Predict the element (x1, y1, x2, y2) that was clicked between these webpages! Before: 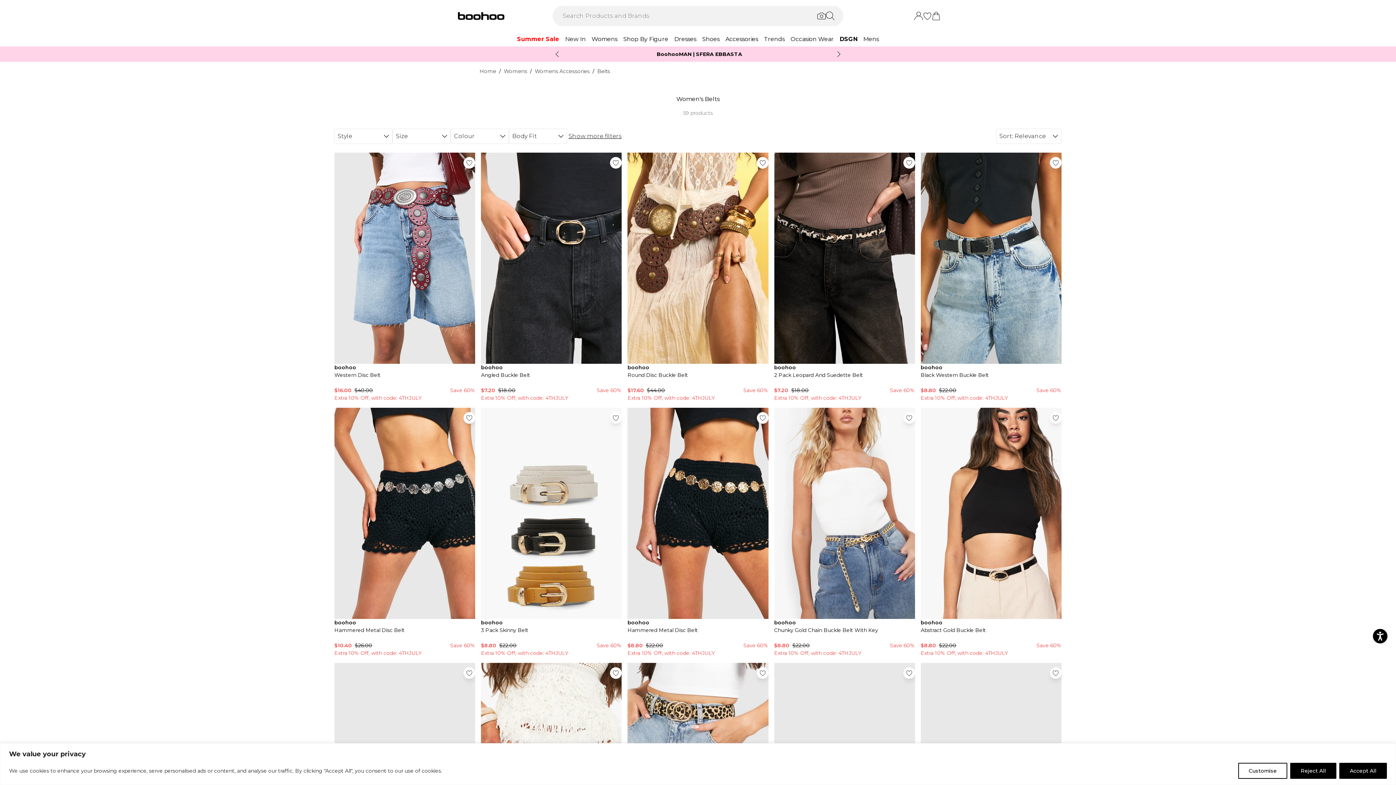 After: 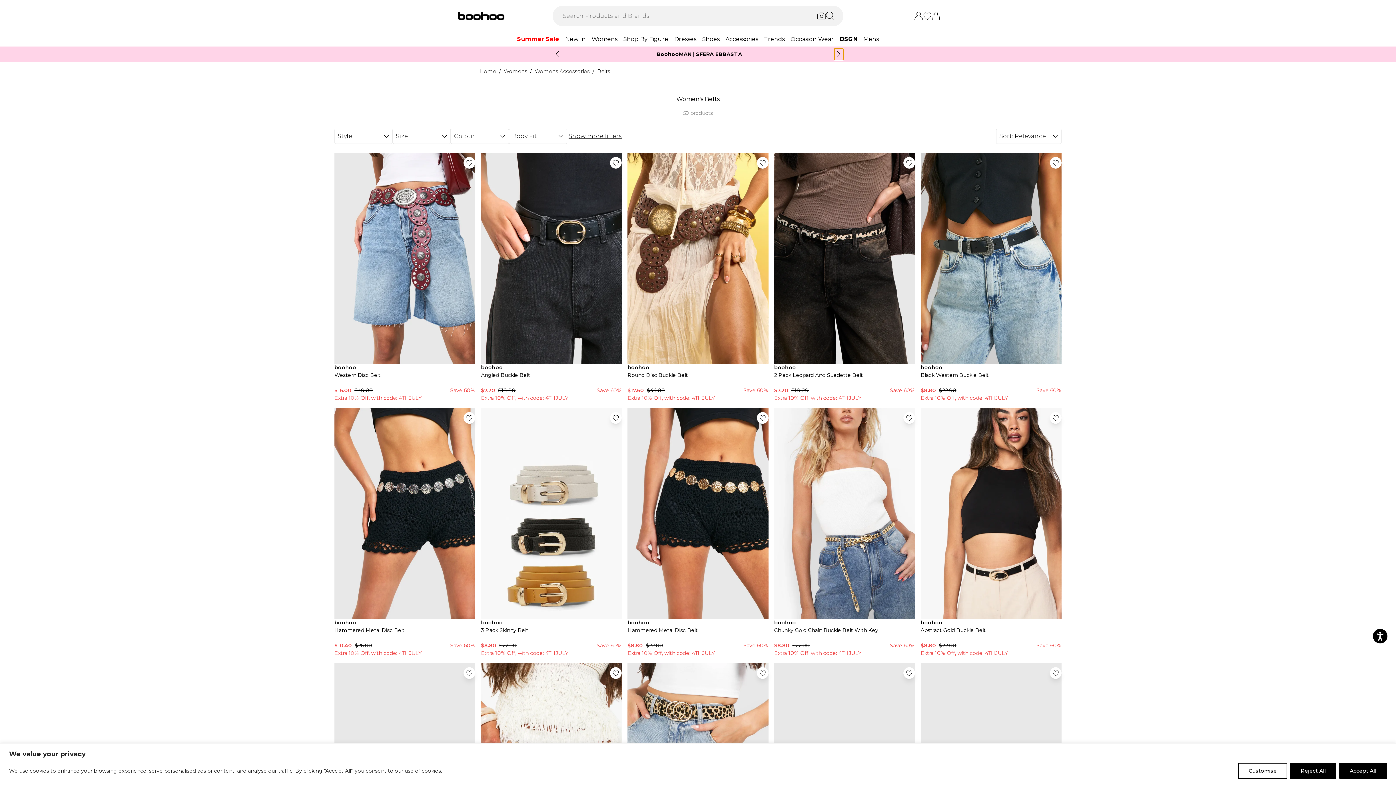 Action: label: Next slide bbox: (834, 48, 843, 60)